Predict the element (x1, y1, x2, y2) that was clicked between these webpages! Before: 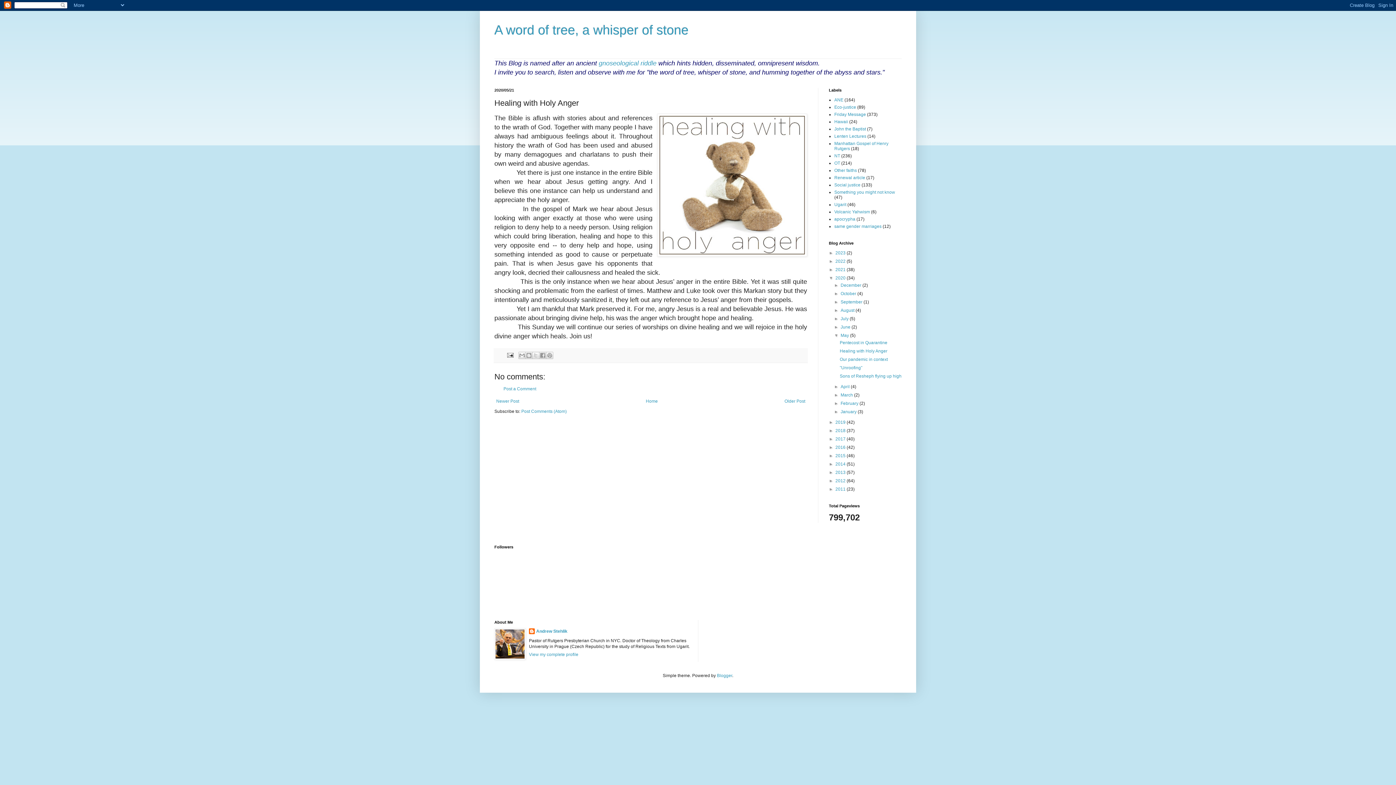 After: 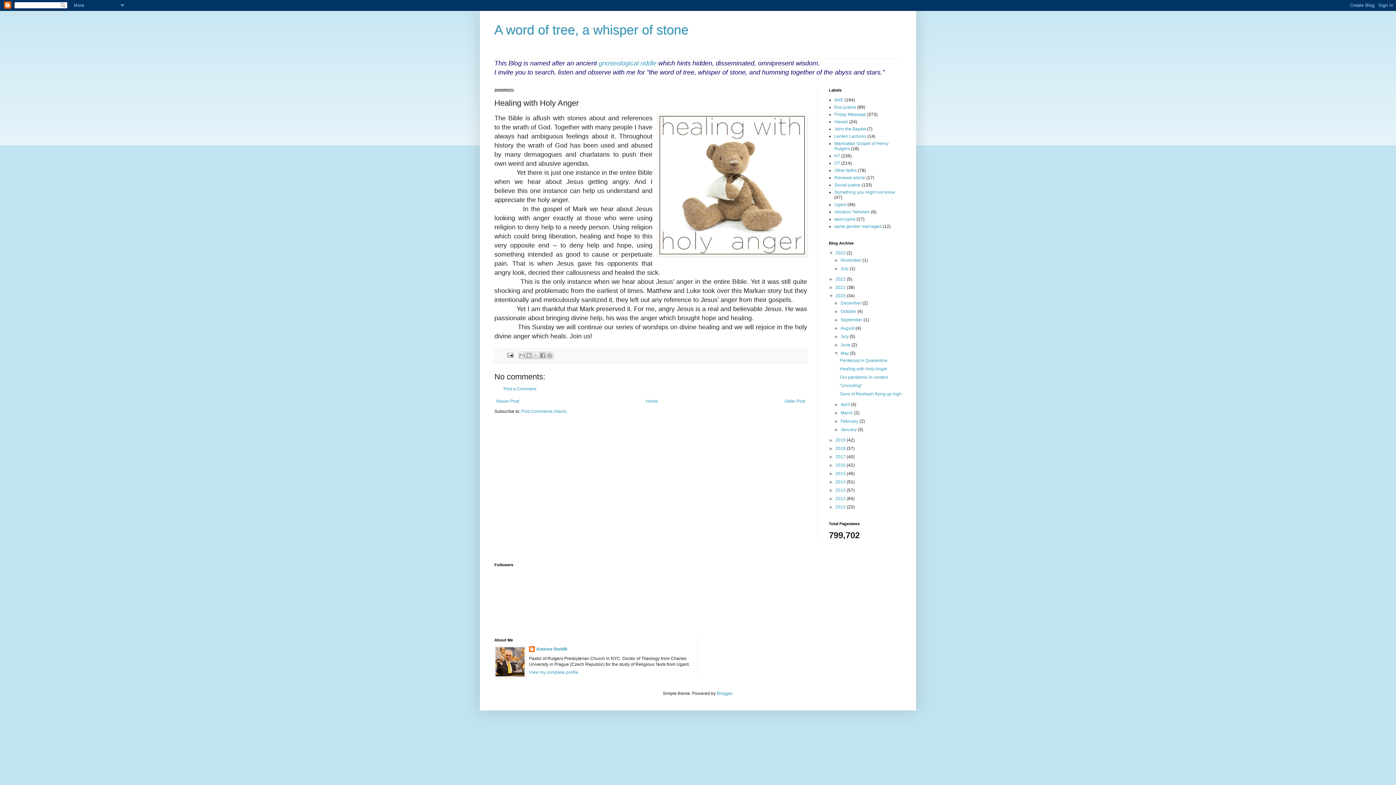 Action: label: ►   bbox: (829, 250, 835, 255)